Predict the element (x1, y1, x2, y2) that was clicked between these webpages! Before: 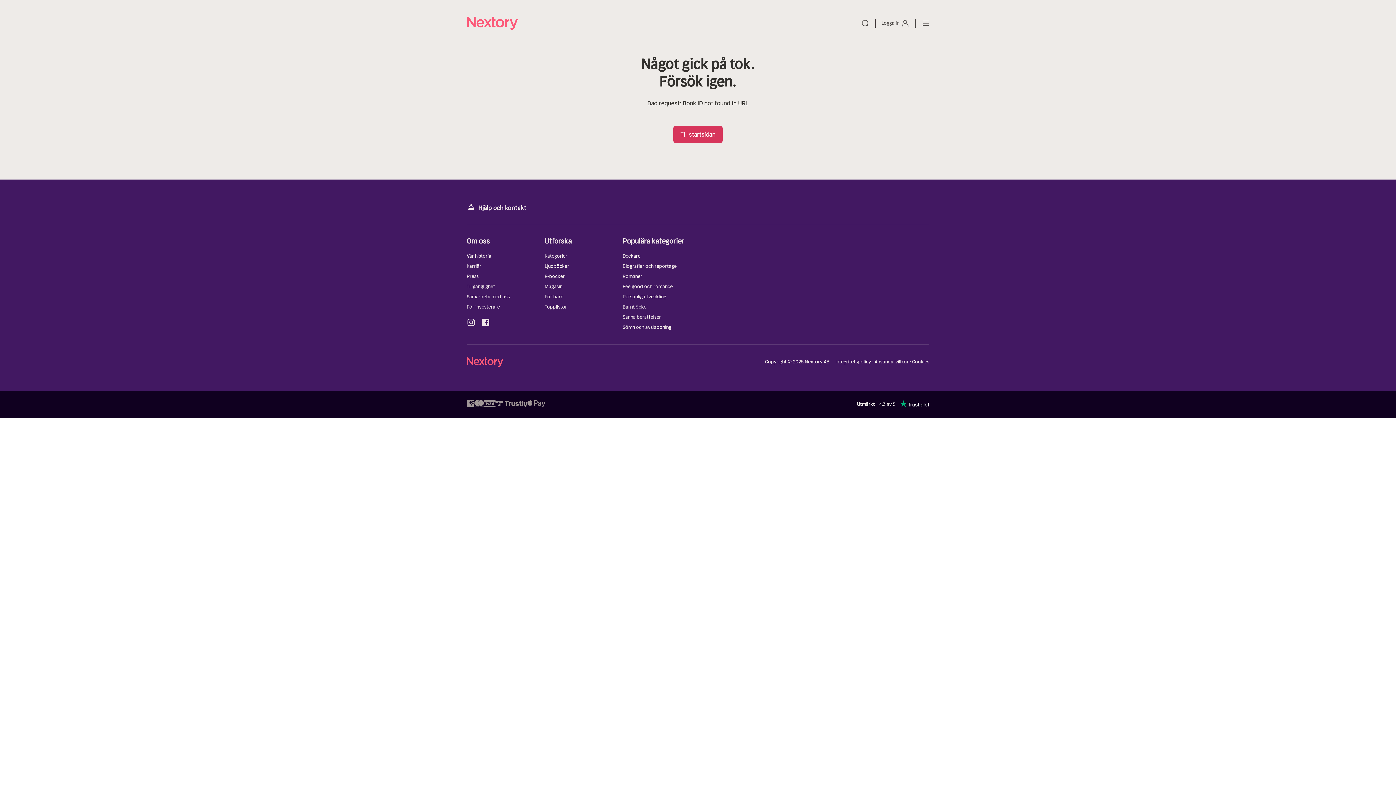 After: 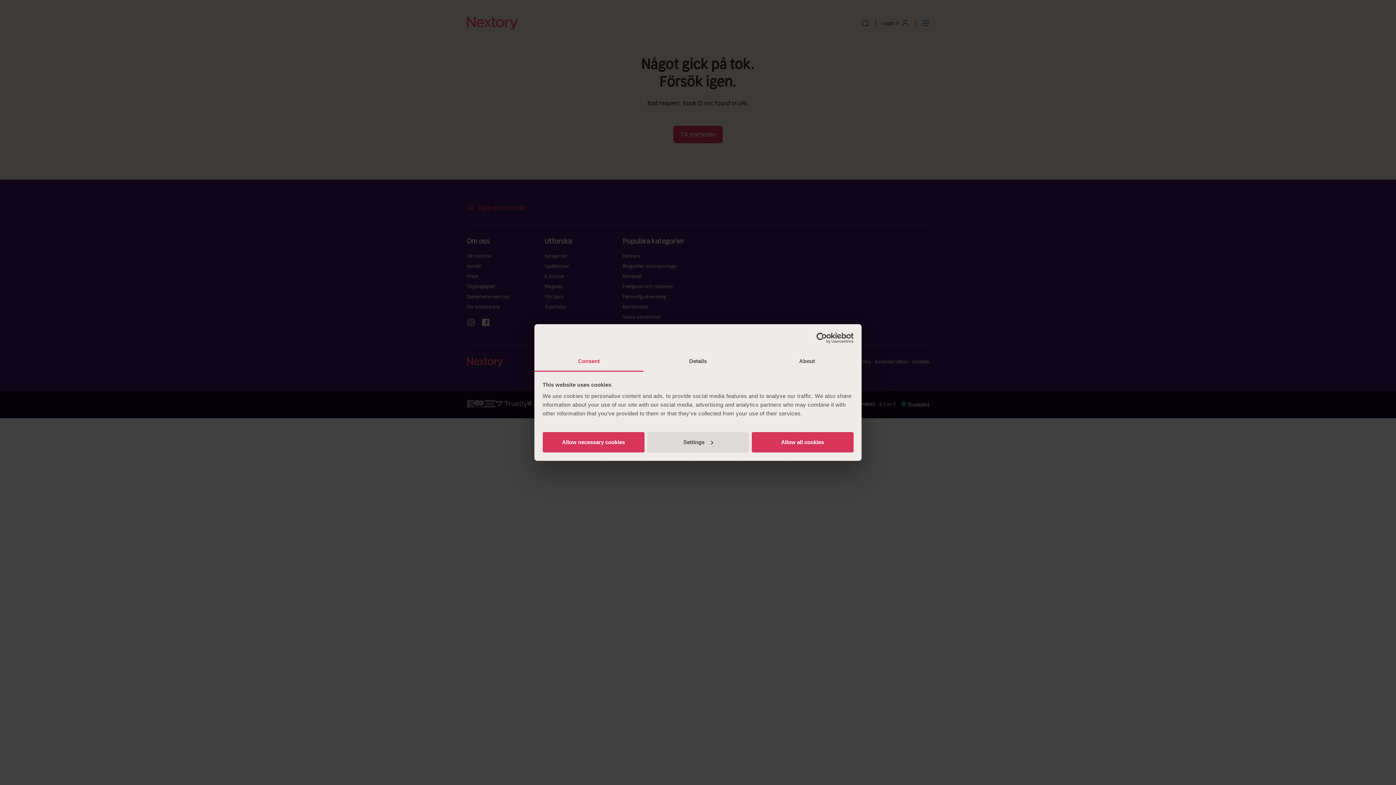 Action: label: Hjälp och kontakt bbox: (466, 202, 526, 213)